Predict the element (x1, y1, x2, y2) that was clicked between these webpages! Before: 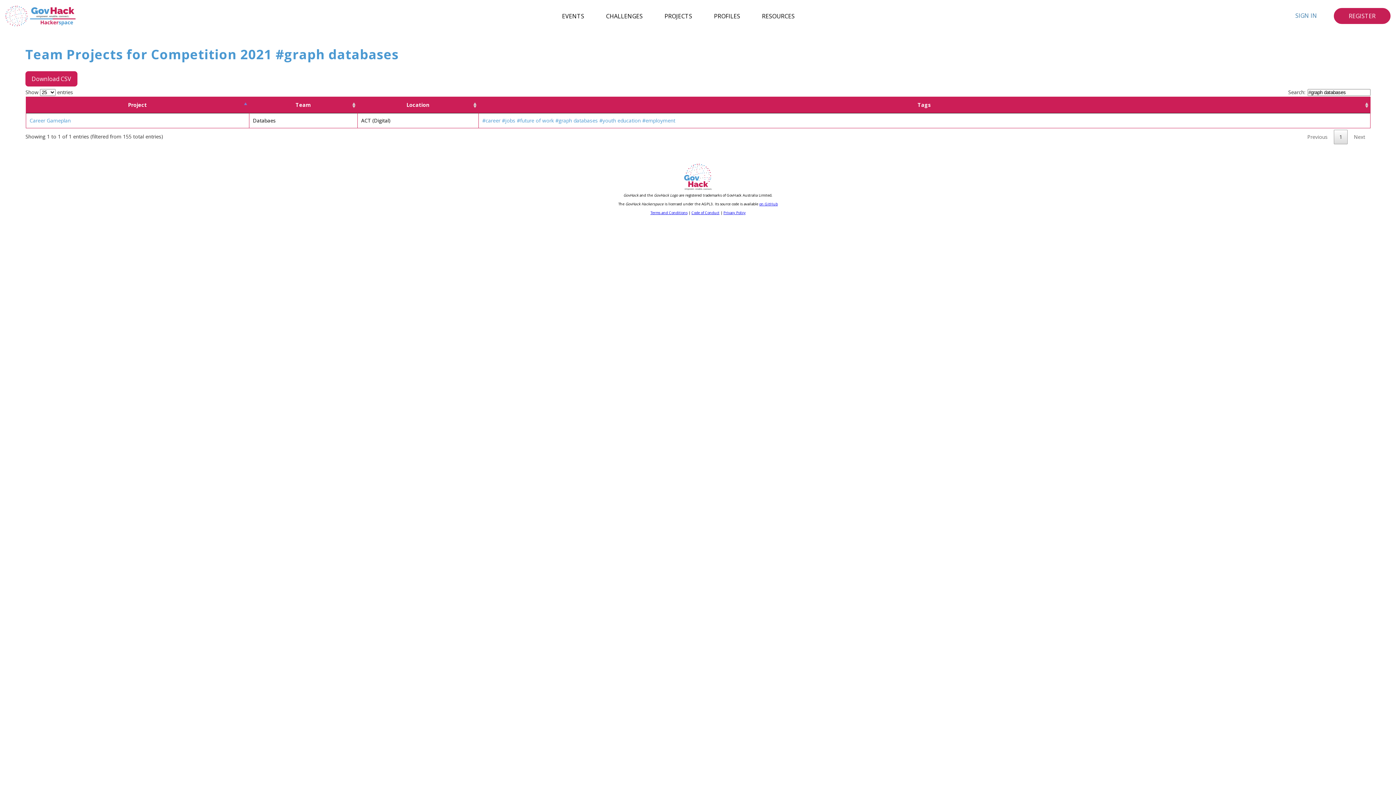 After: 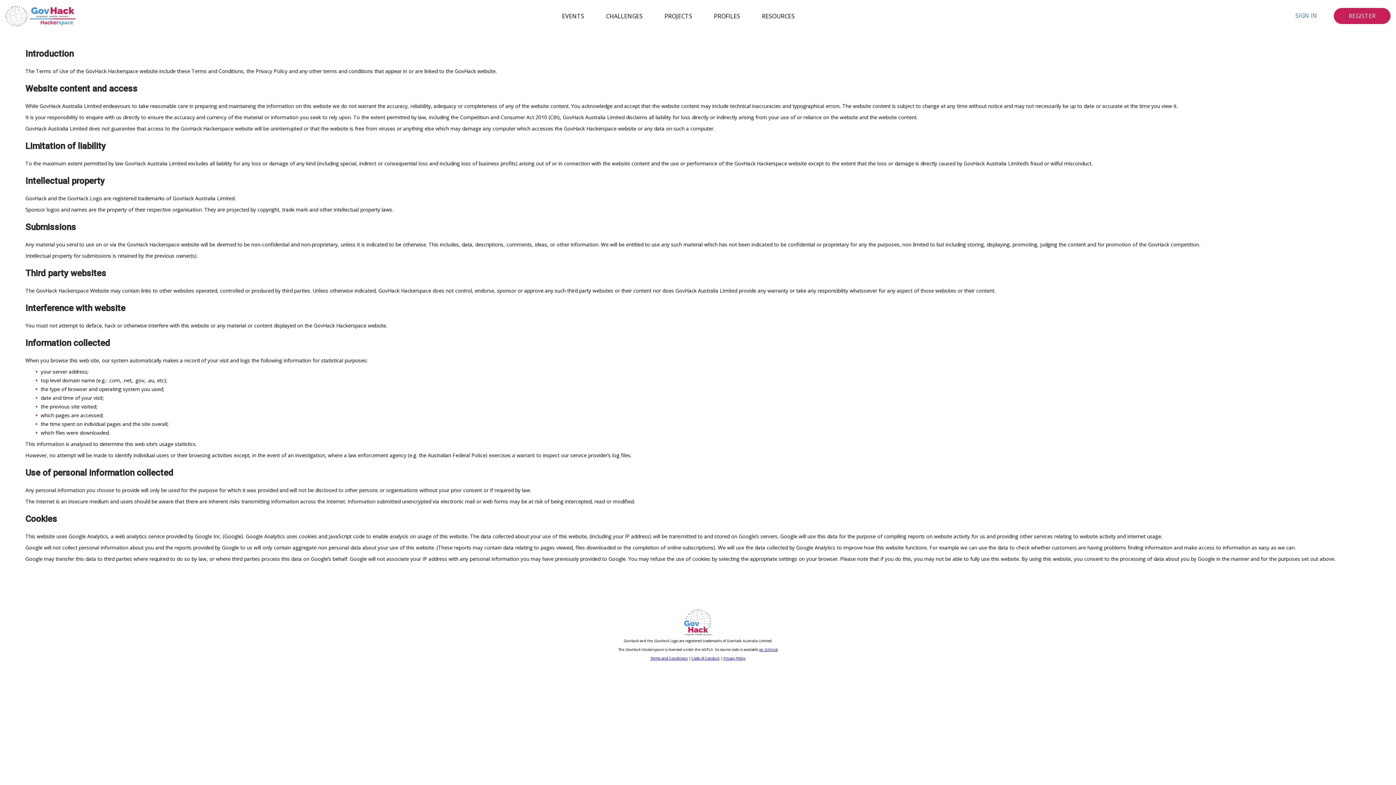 Action: label: Terms and Conditions bbox: (650, 210, 687, 215)